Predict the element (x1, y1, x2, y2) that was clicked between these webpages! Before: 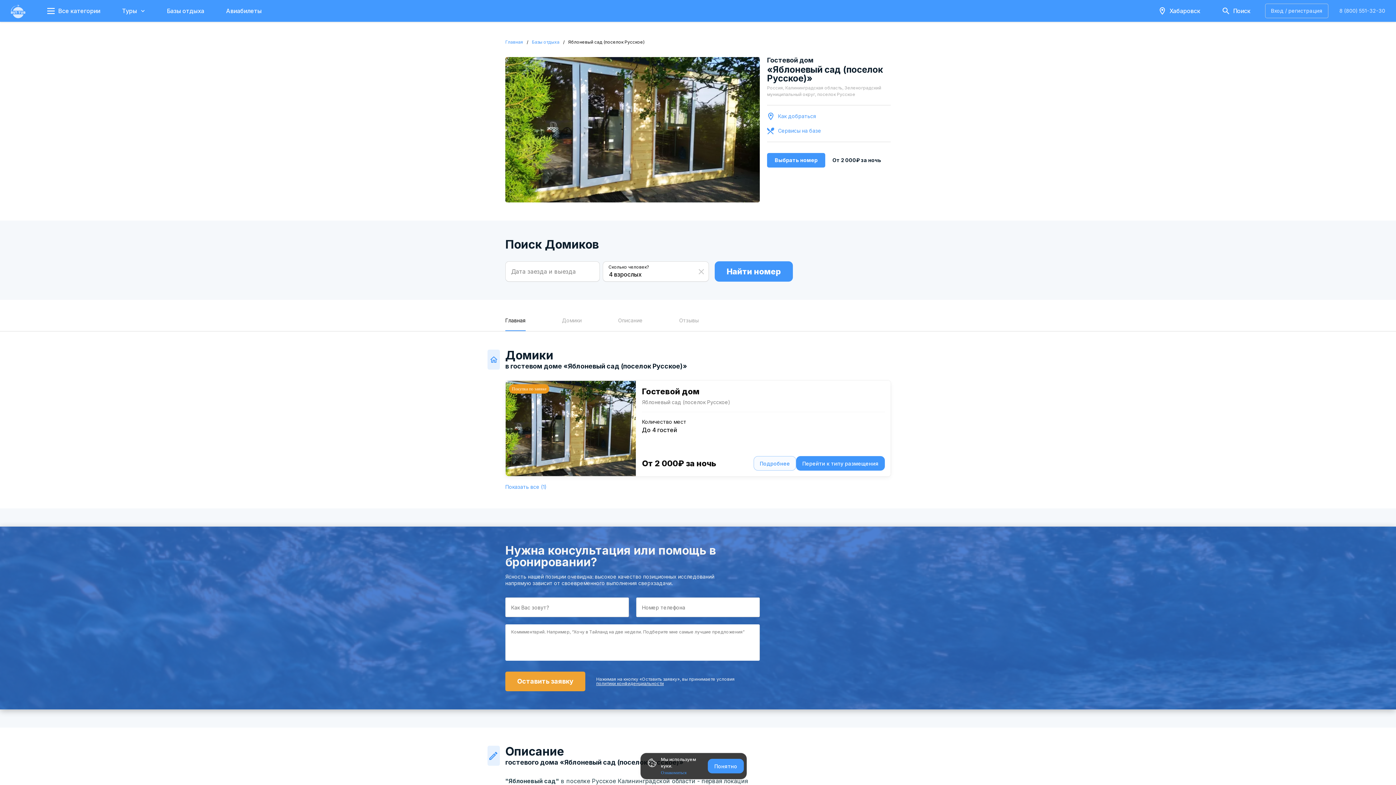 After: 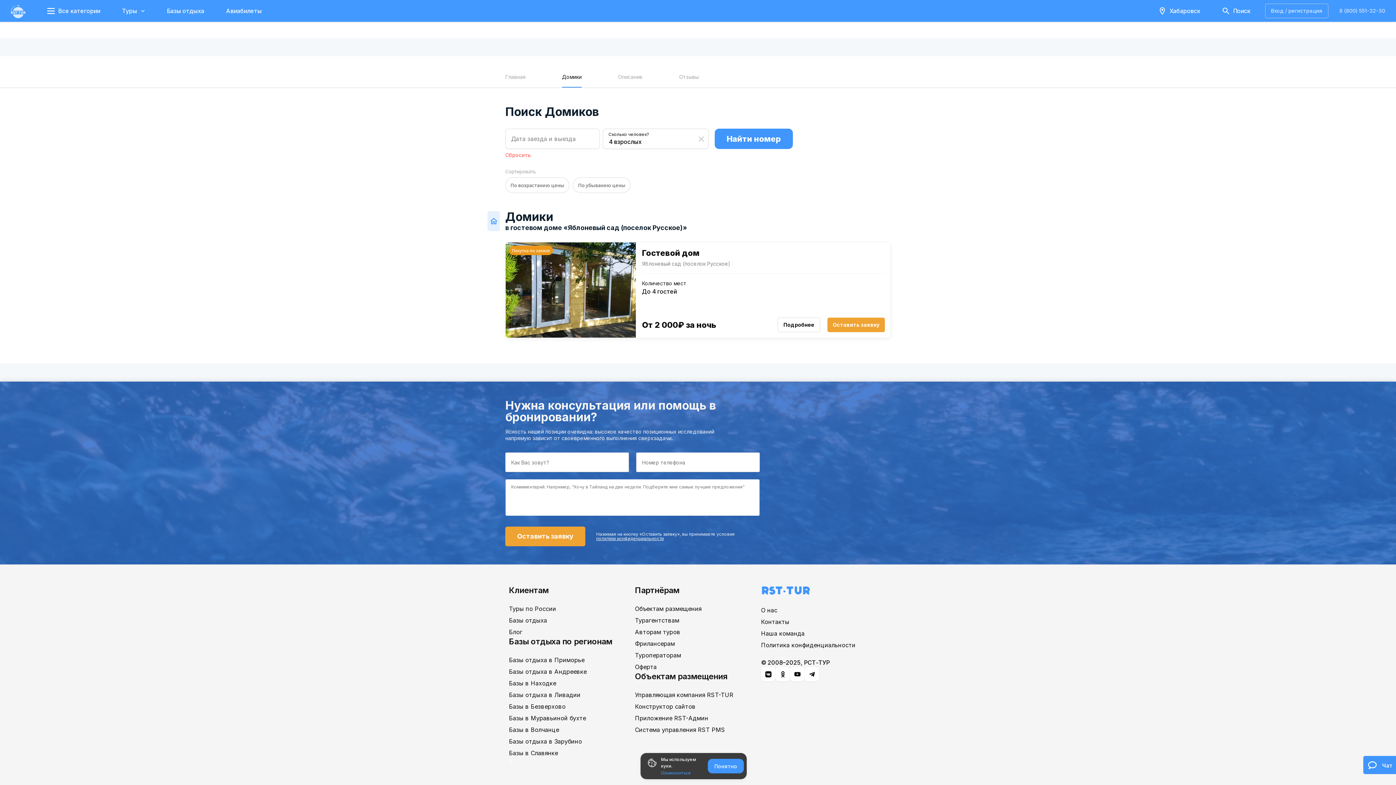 Action: label: Показать все (1) bbox: (505, 484, 546, 490)